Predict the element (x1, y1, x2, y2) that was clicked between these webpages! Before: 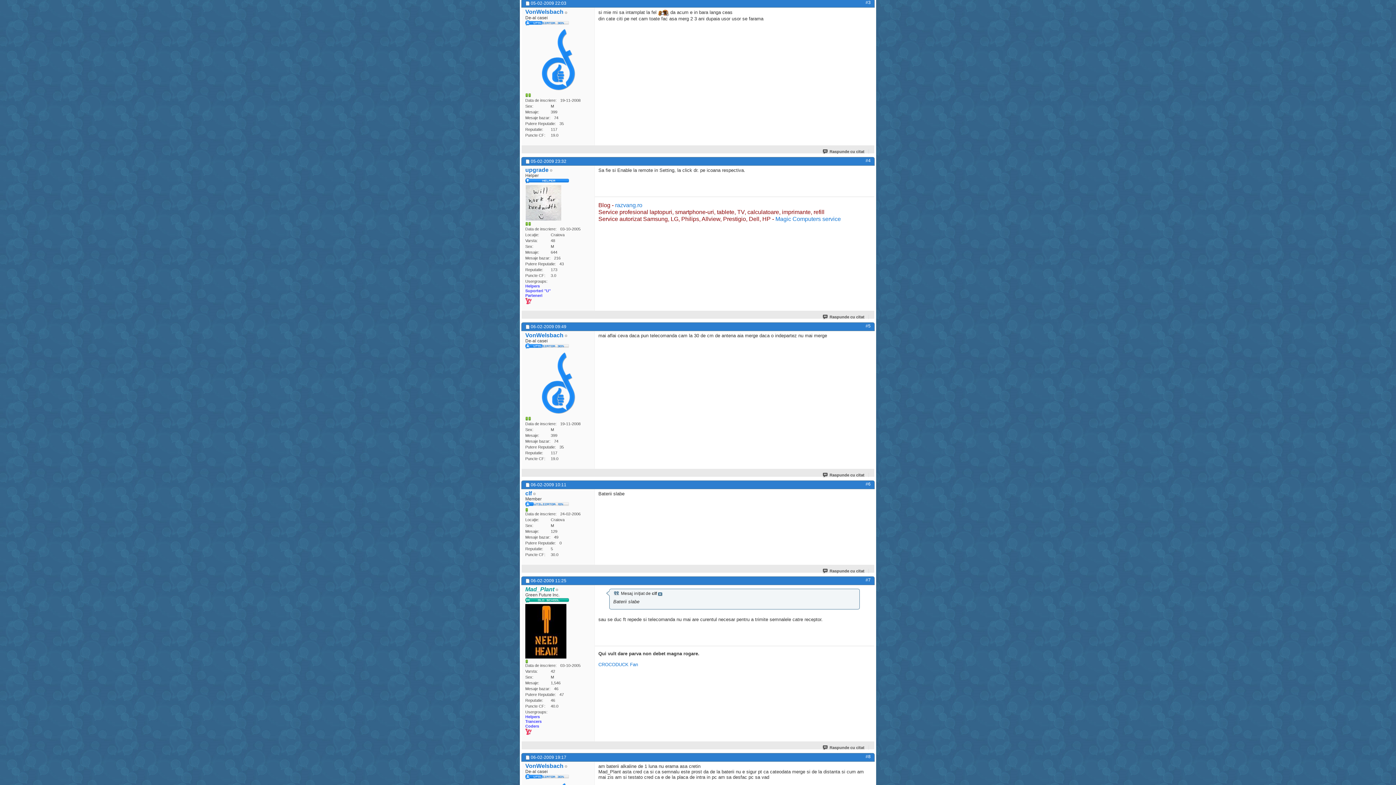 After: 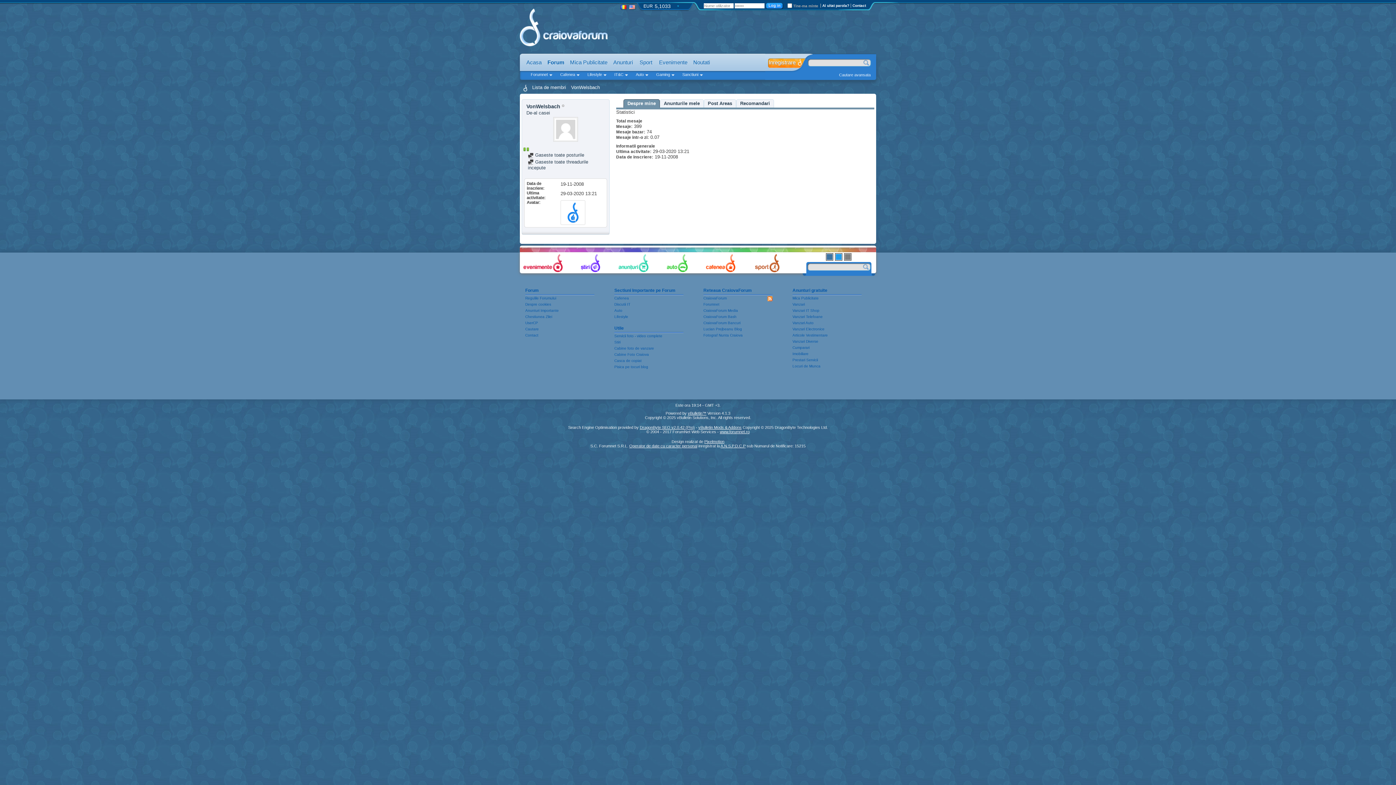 Action: bbox: (525, 350, 590, 415)